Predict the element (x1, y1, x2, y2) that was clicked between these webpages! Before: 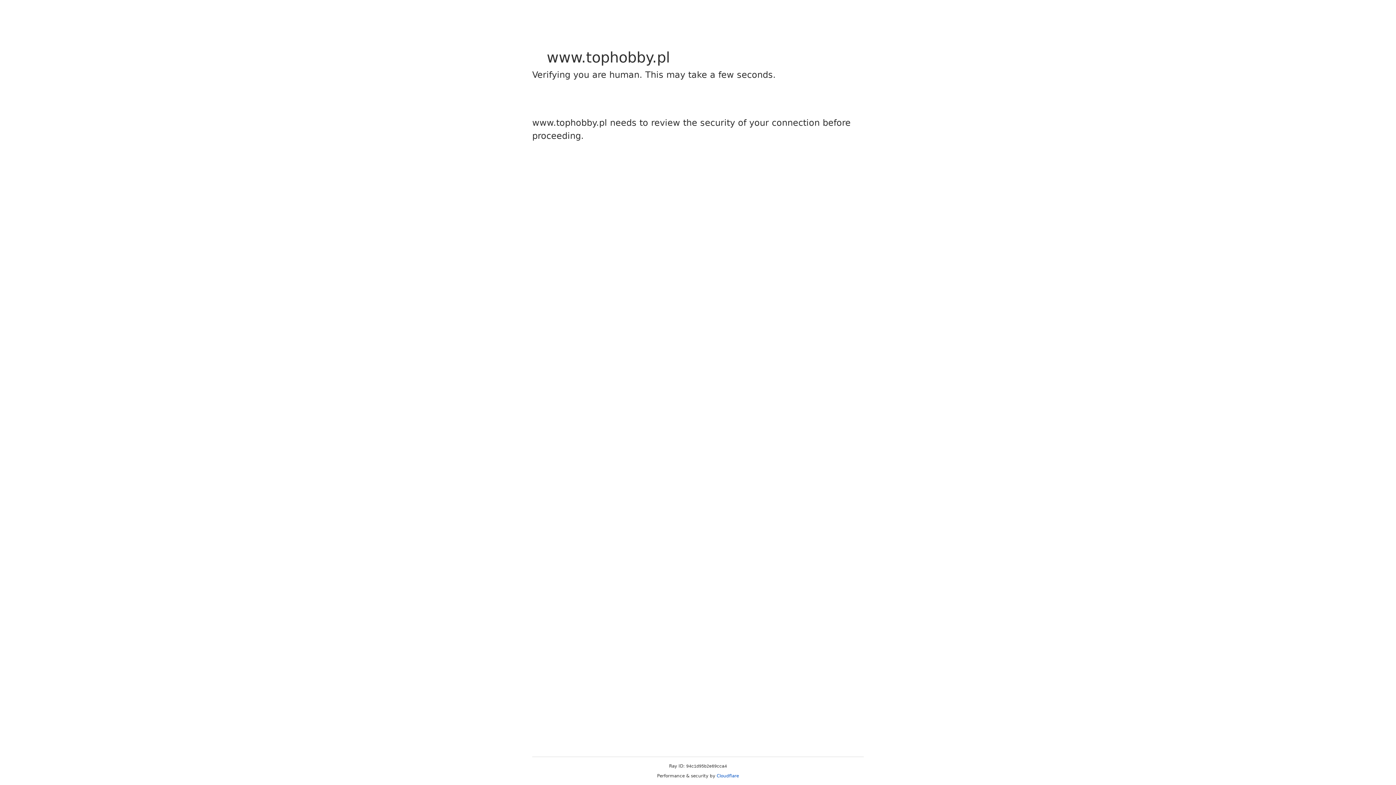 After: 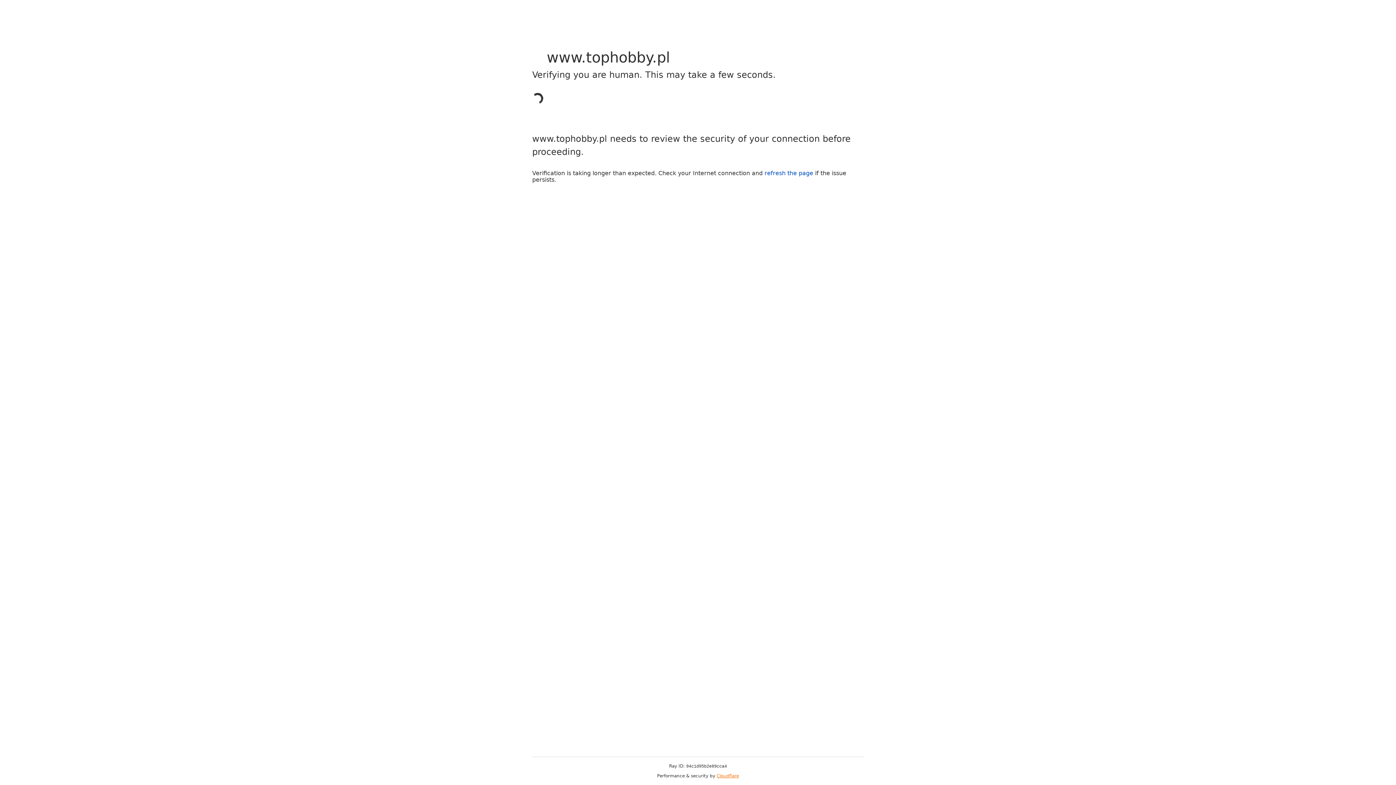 Action: label: Cloudflare bbox: (716, 773, 739, 778)